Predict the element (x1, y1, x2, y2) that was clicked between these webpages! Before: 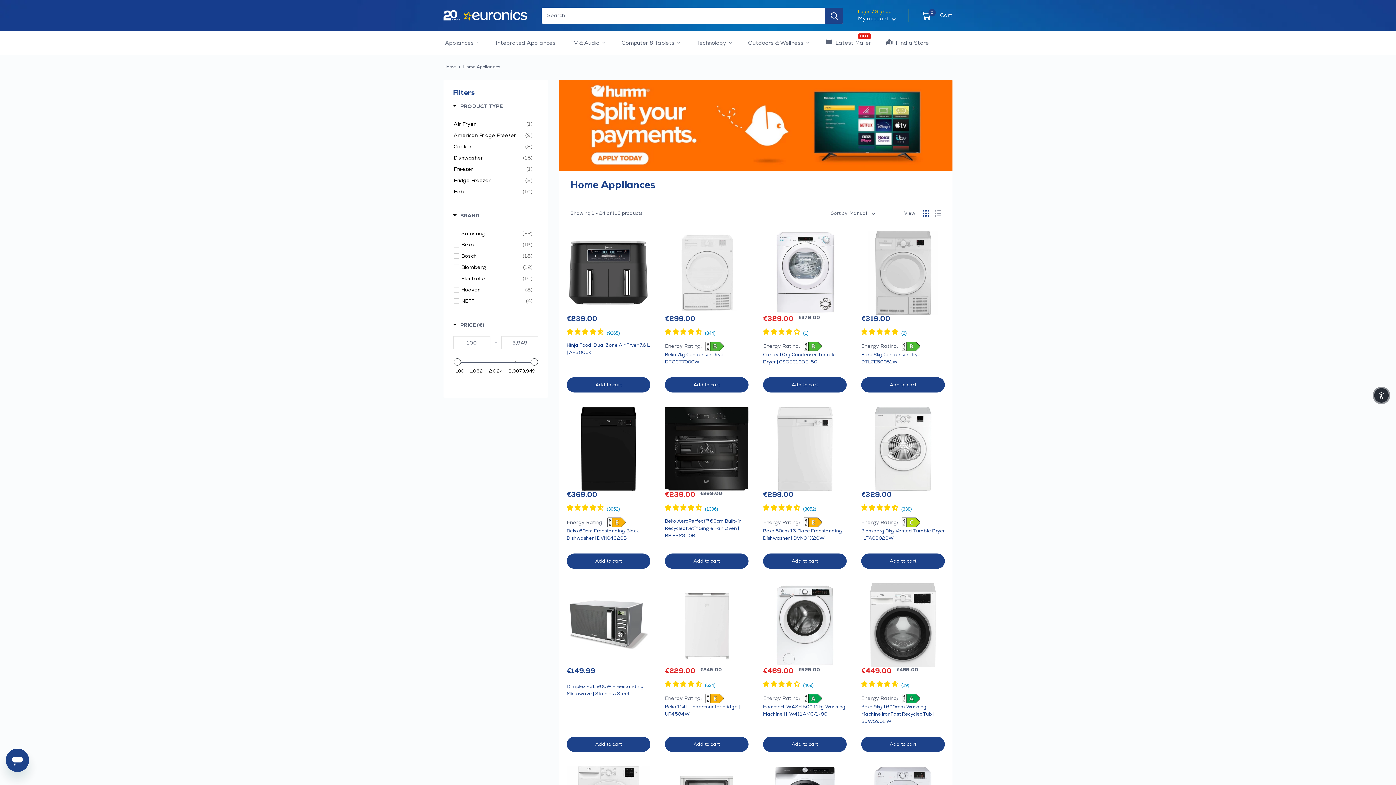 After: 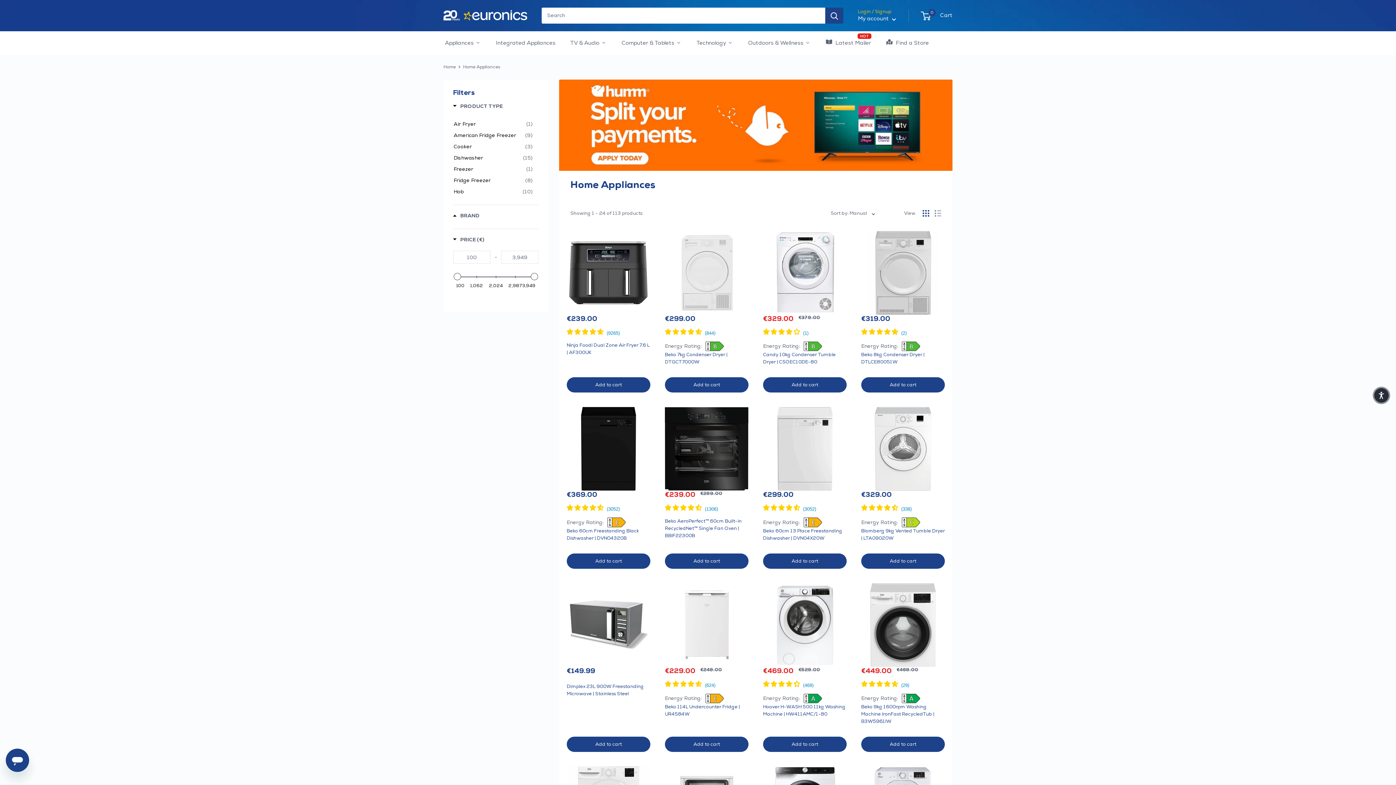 Action: label: Filter by Brand bbox: (453, 212, 479, 221)